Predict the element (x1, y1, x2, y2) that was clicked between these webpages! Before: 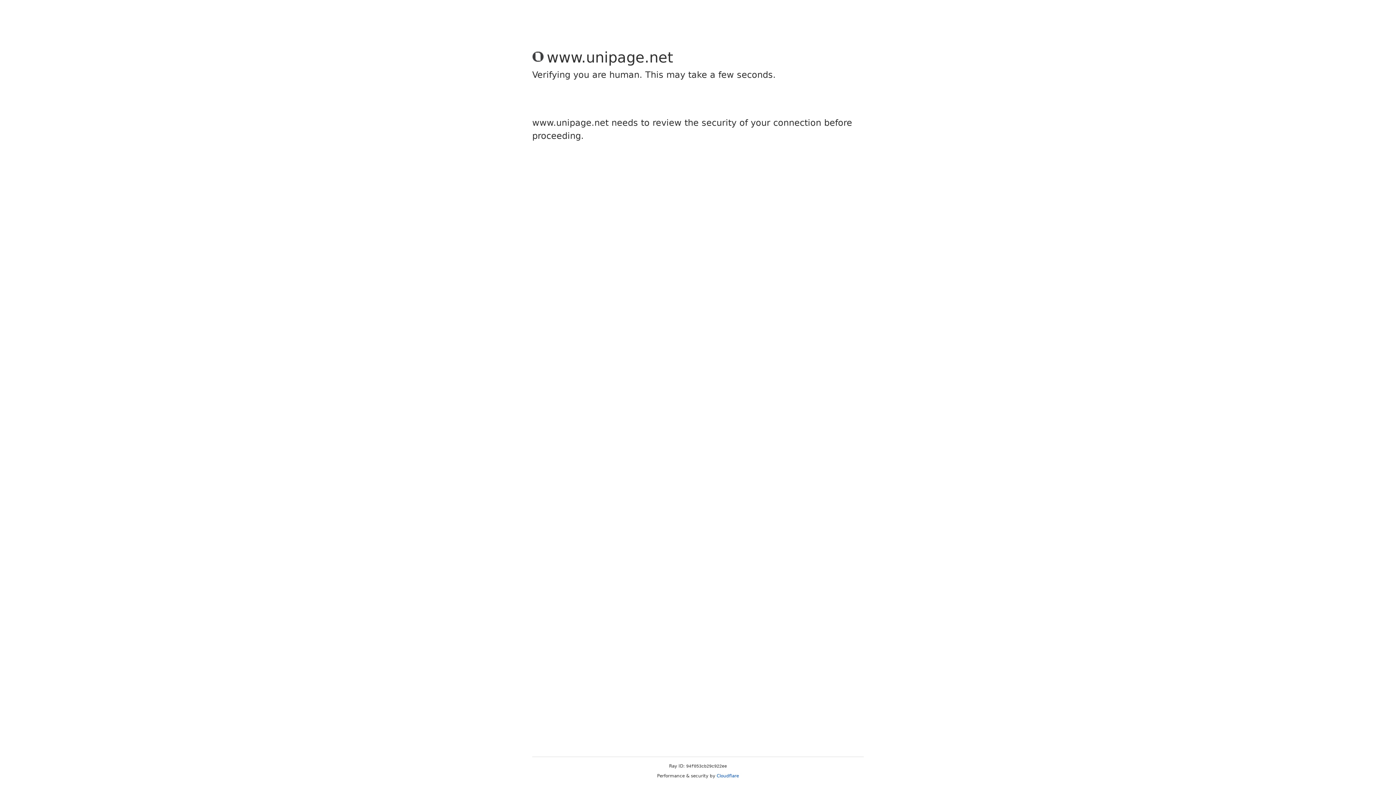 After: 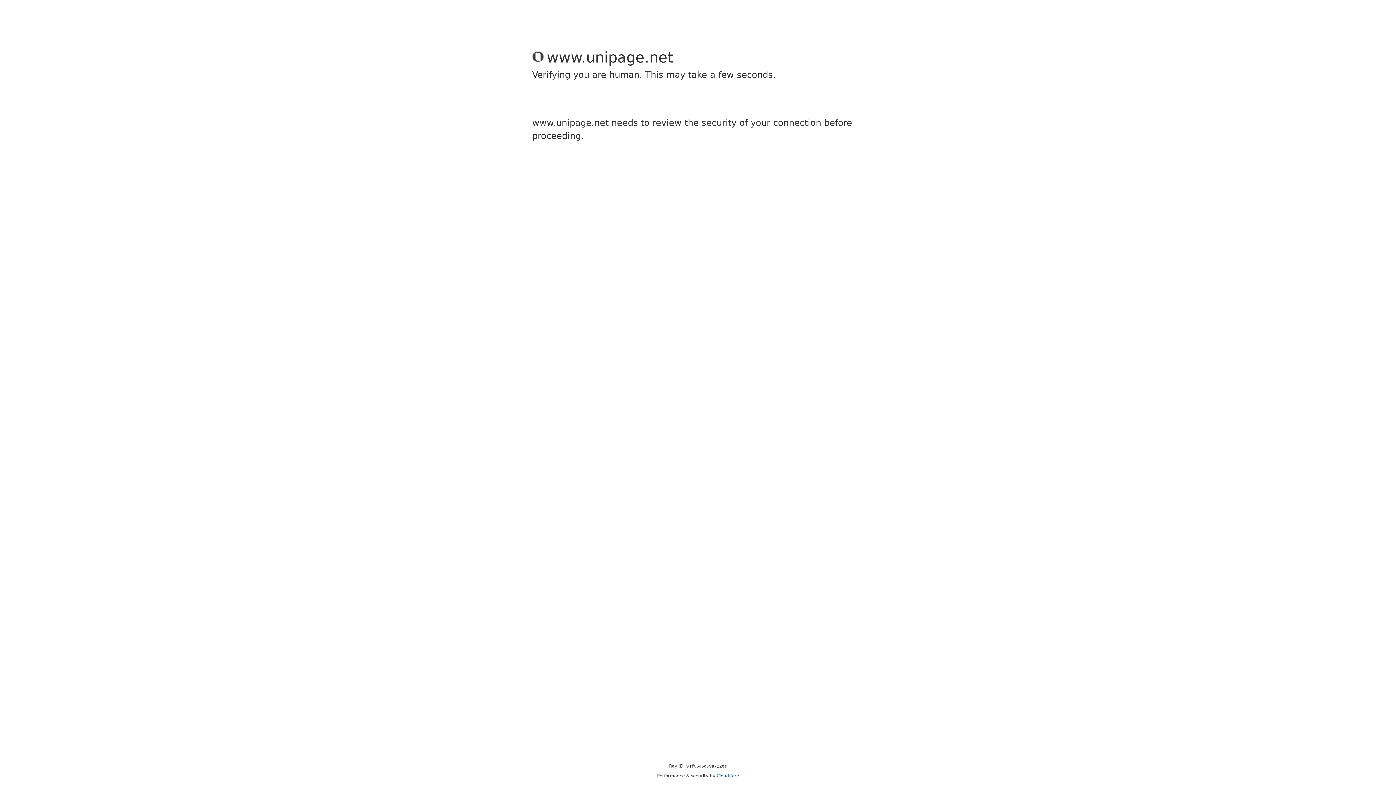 Action: label: Cloudflare bbox: (716, 773, 739, 778)